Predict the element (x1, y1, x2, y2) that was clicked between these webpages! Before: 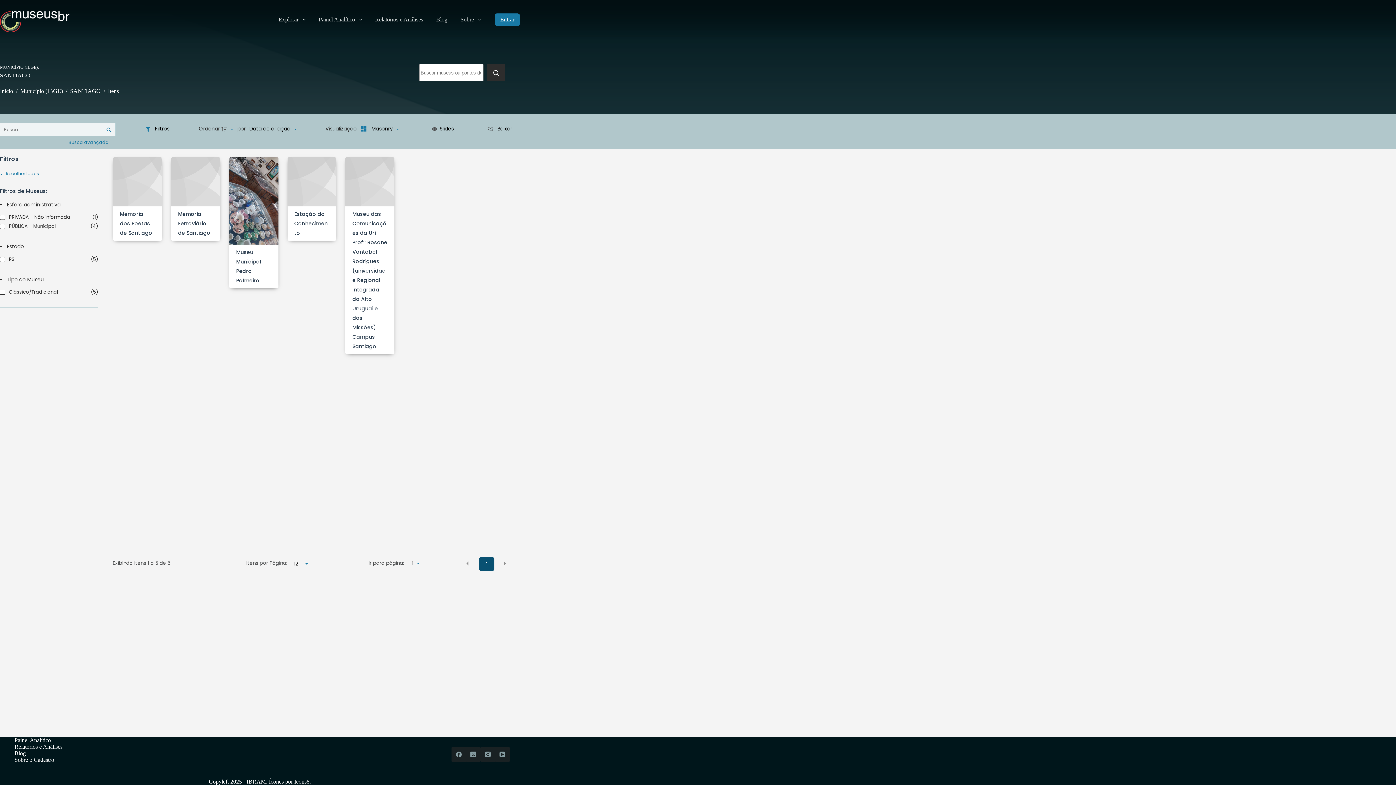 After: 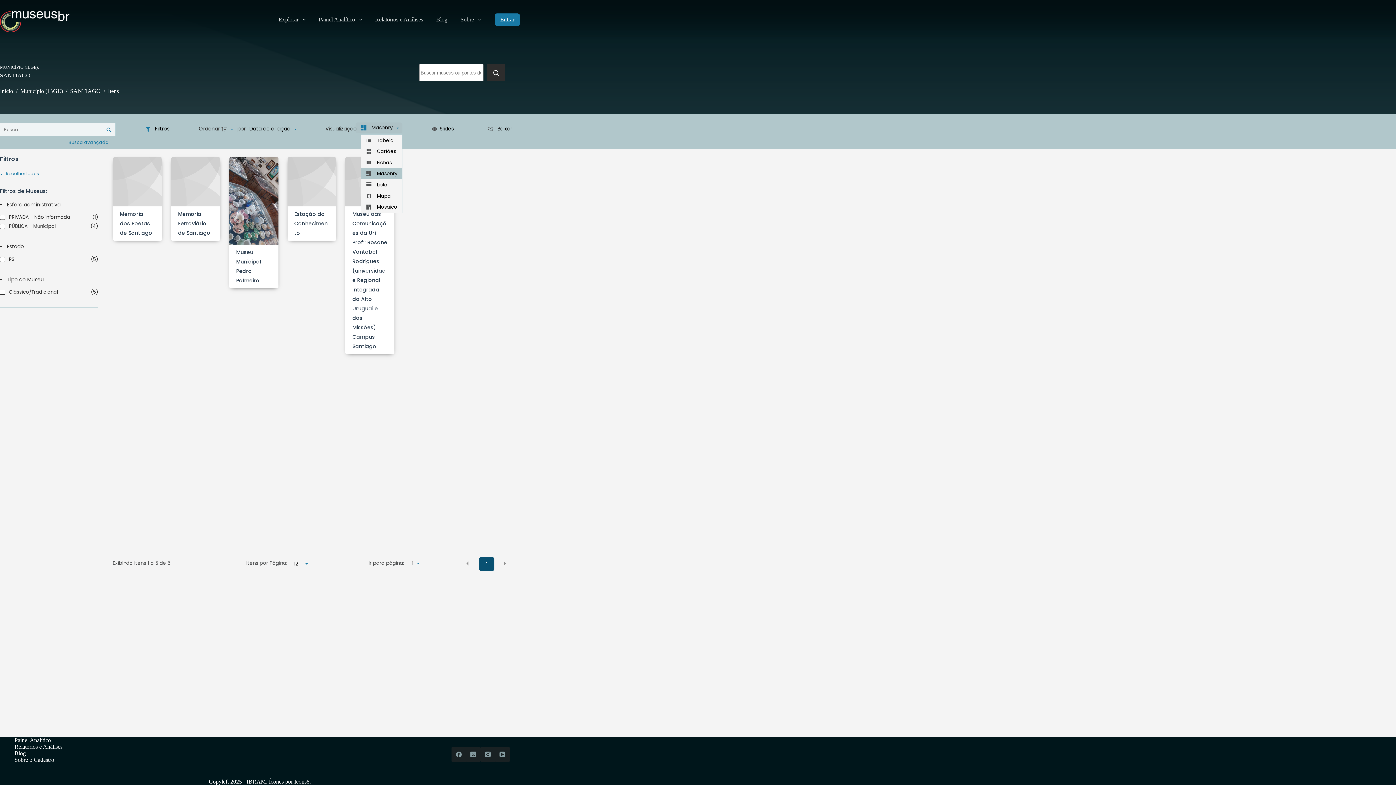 Action: label: Modo de visualizaçãoMasonry bbox: (355, 123, 402, 134)